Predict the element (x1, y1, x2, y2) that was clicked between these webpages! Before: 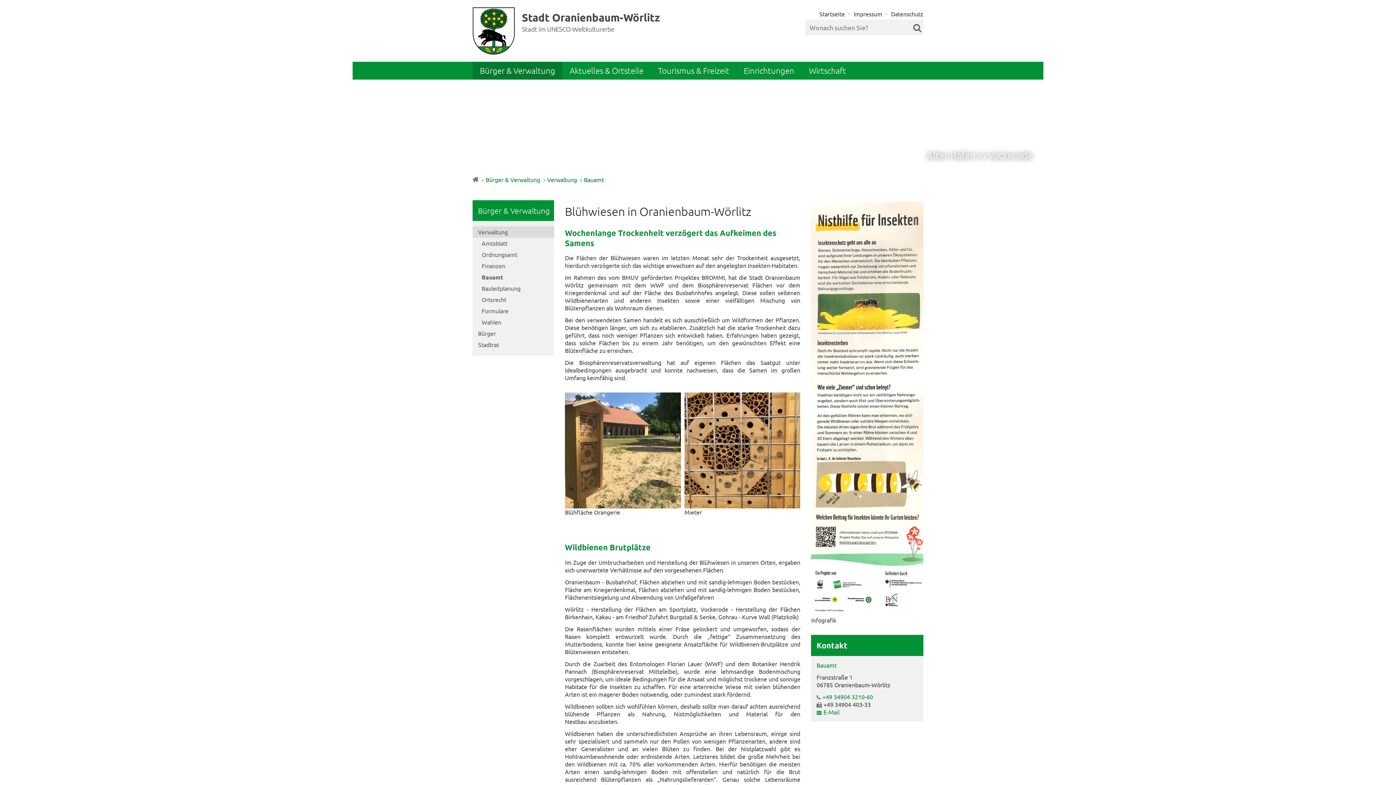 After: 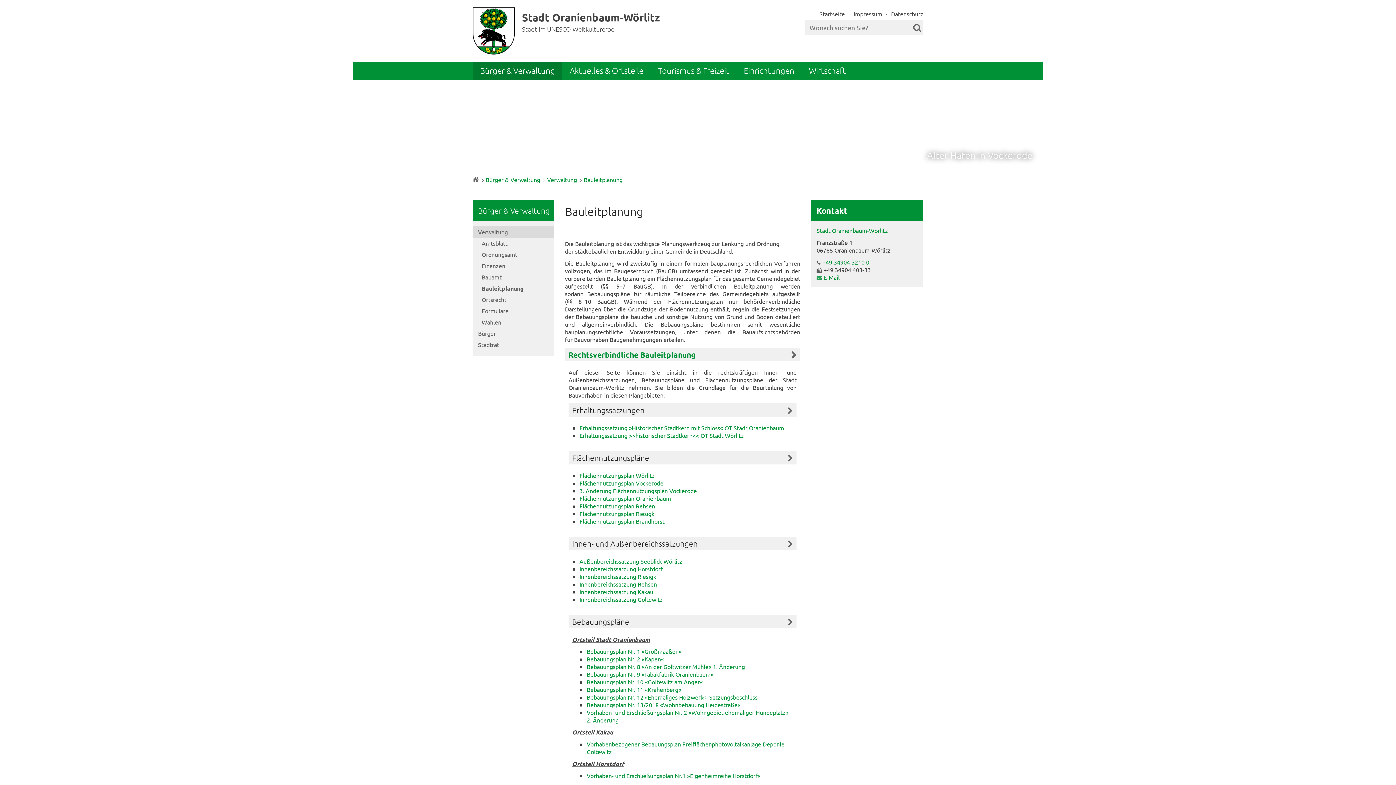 Action: bbox: (478, 282, 554, 294) label: Bauleitplanung